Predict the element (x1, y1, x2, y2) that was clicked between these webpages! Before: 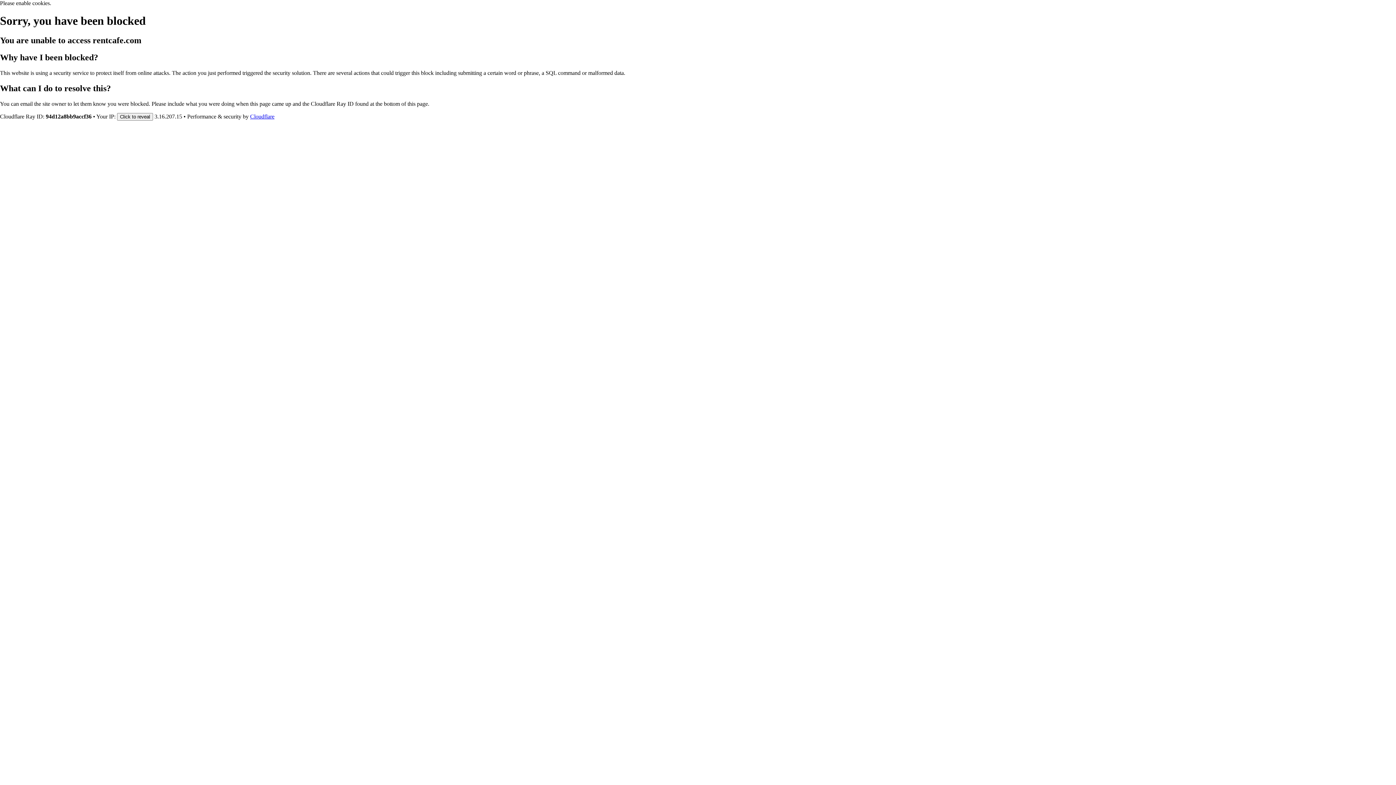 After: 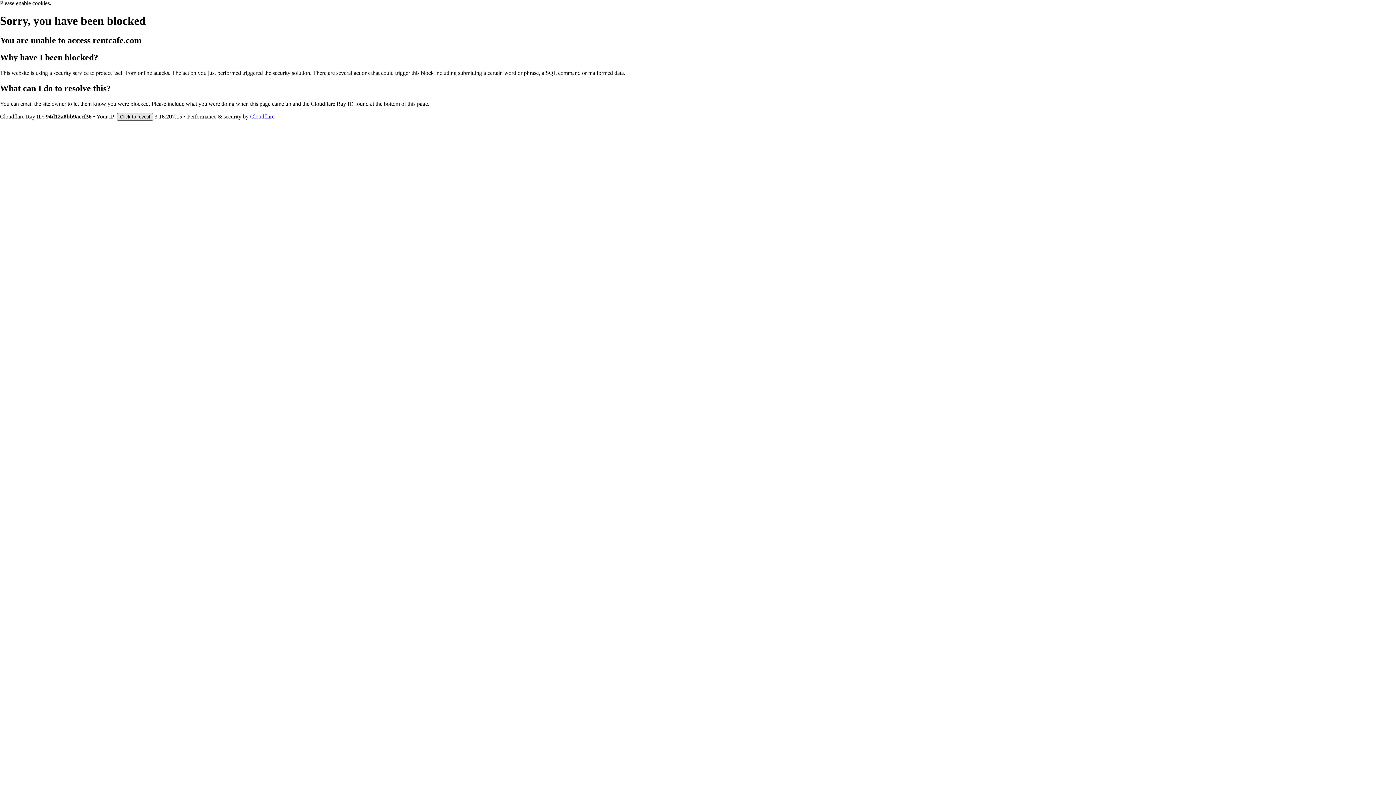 Action: label: Click to reveal bbox: (117, 112, 153, 120)